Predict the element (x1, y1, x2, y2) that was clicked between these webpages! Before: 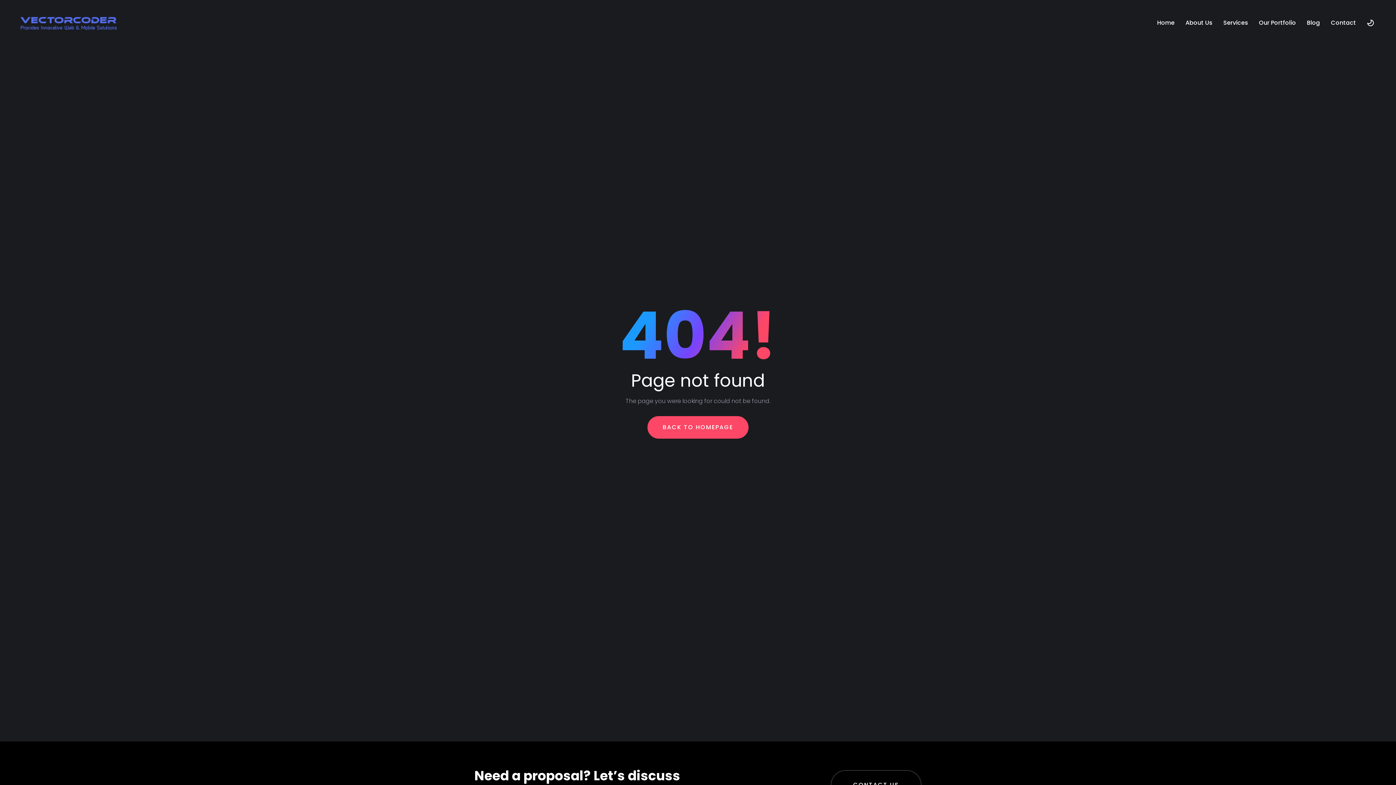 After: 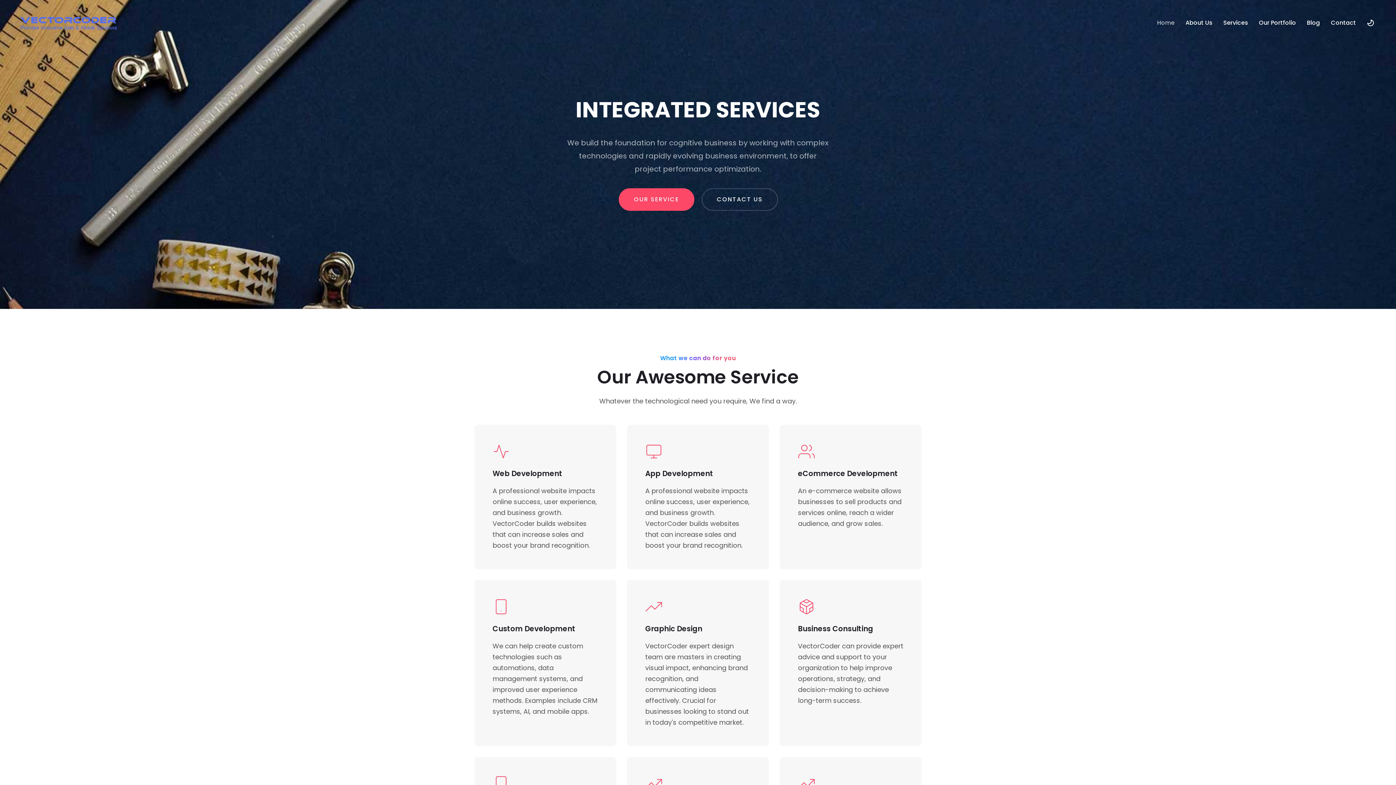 Action: label: BACK TO HOMEPAGE bbox: (647, 416, 748, 438)